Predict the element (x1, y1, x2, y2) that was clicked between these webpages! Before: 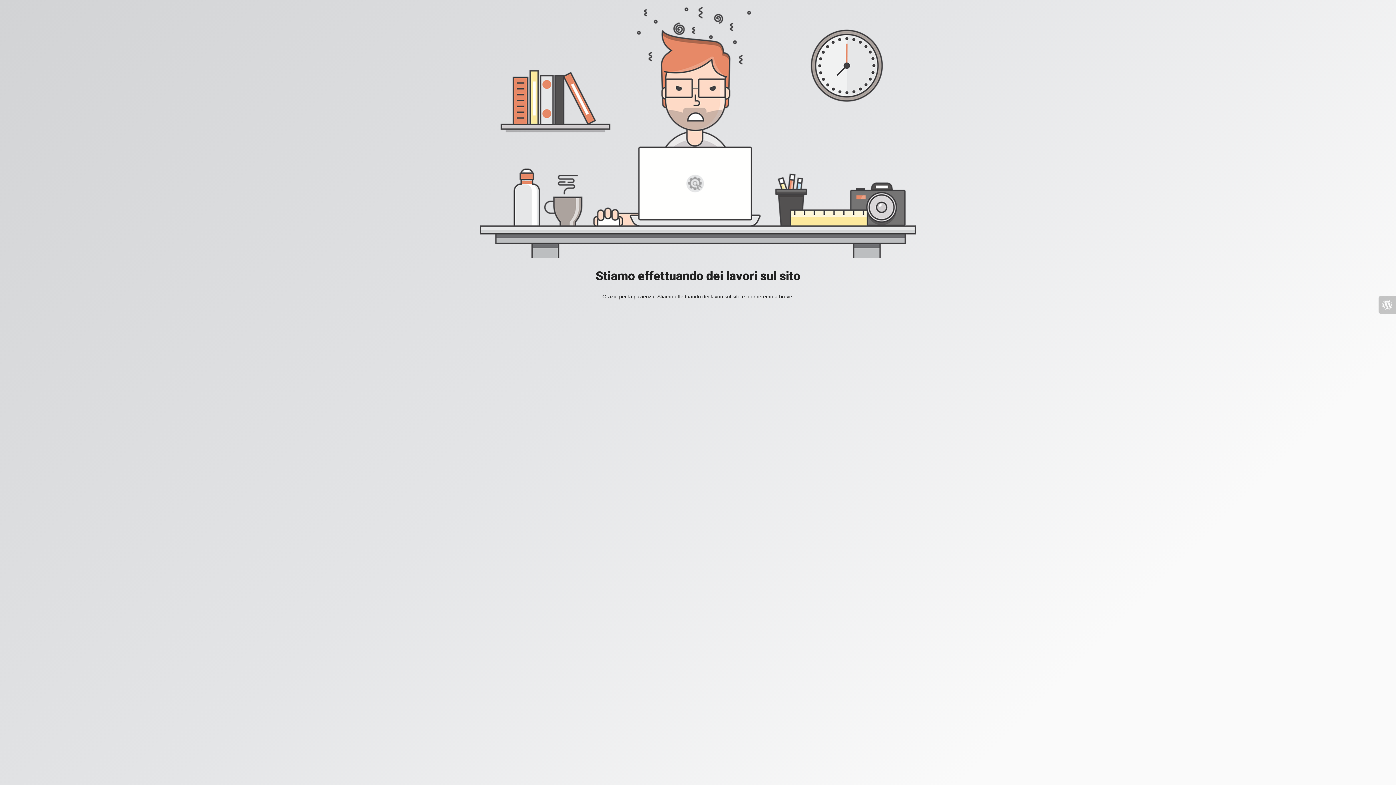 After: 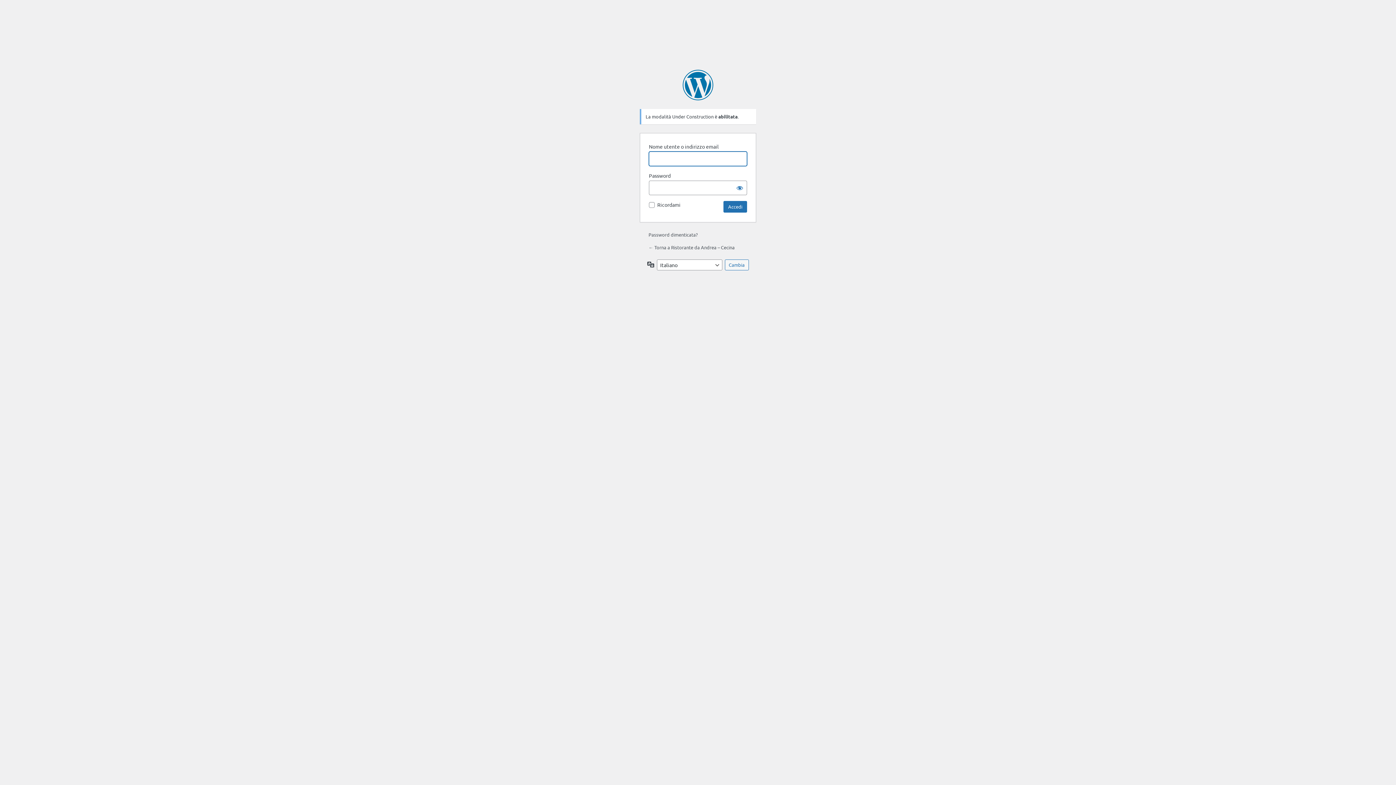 Action: bbox: (1378, 296, 1396, 313)